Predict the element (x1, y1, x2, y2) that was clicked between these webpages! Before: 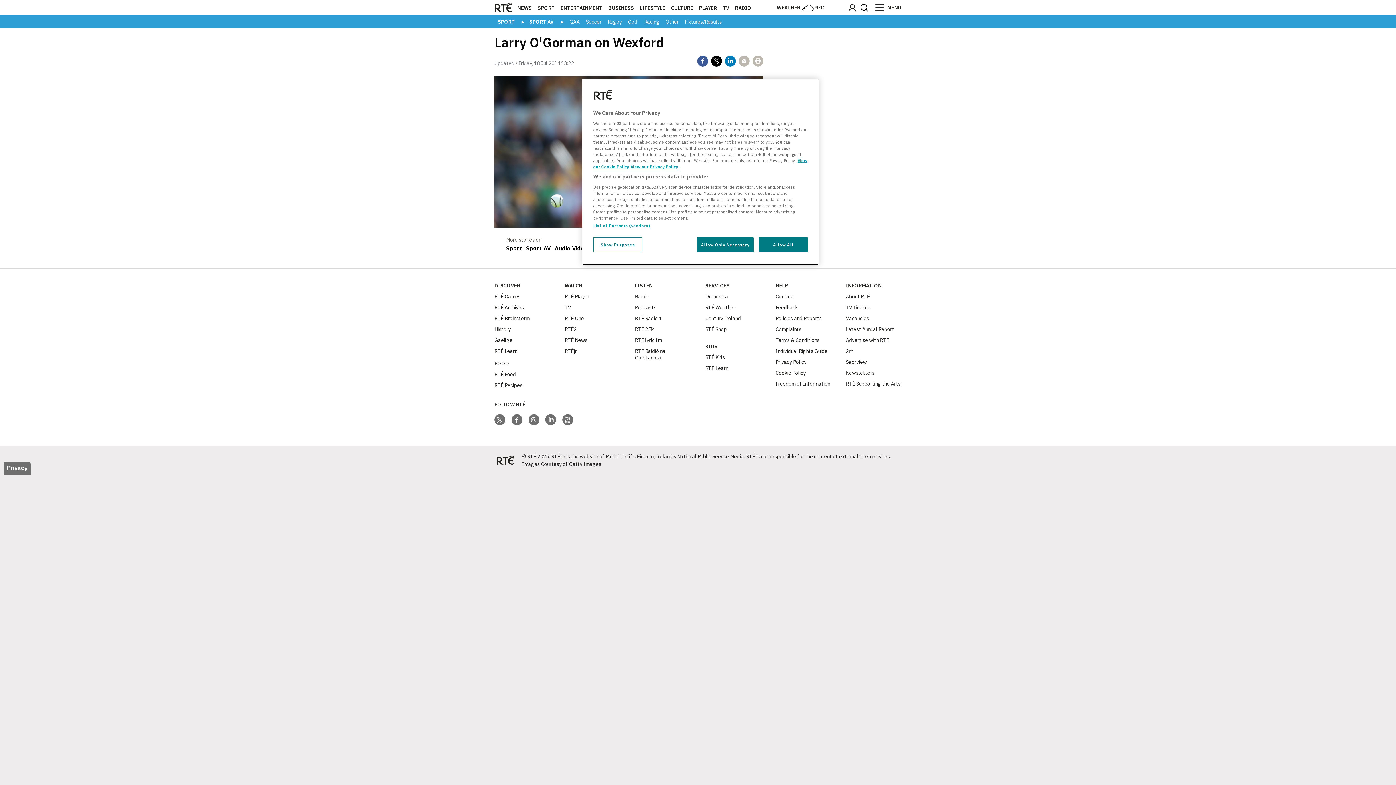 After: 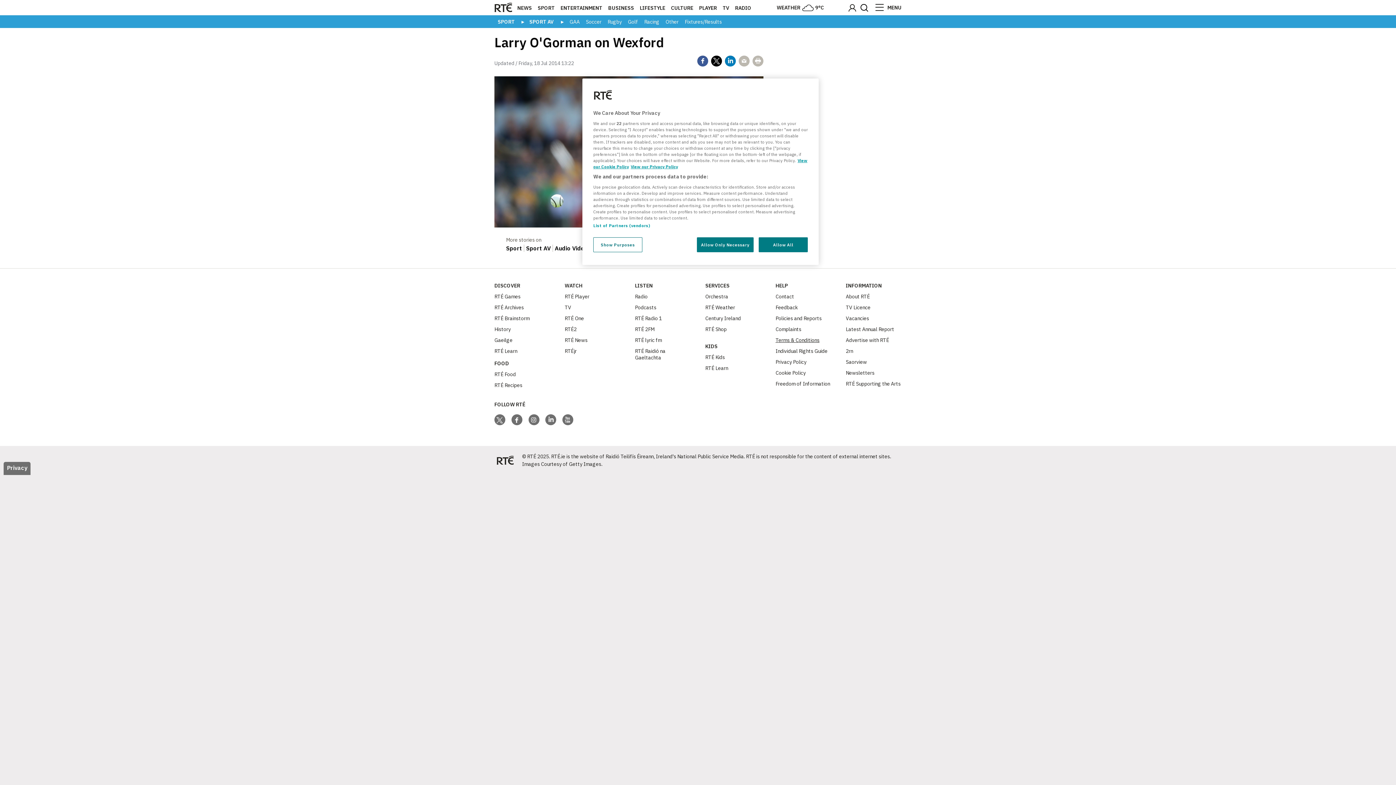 Action: bbox: (775, 337, 819, 343) label: Terms & Conditions